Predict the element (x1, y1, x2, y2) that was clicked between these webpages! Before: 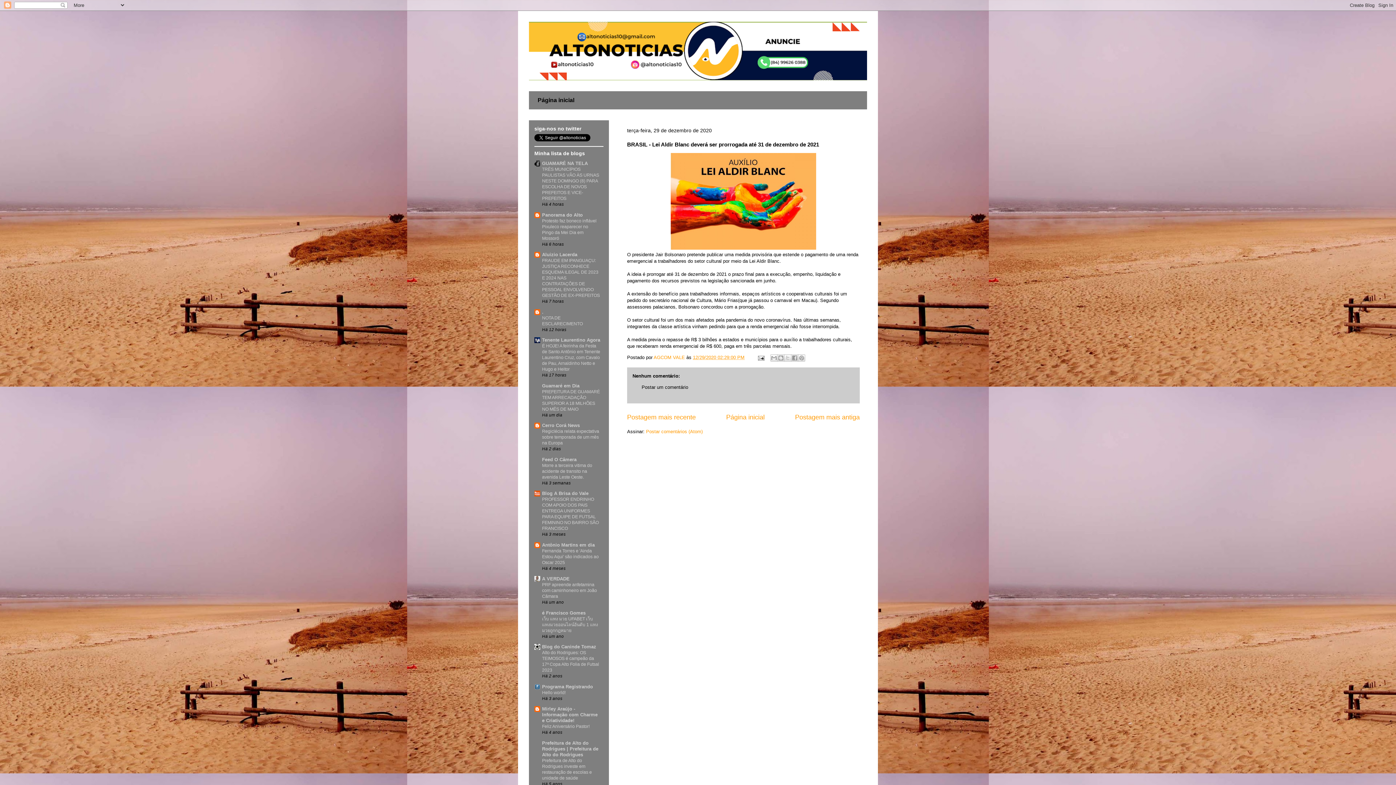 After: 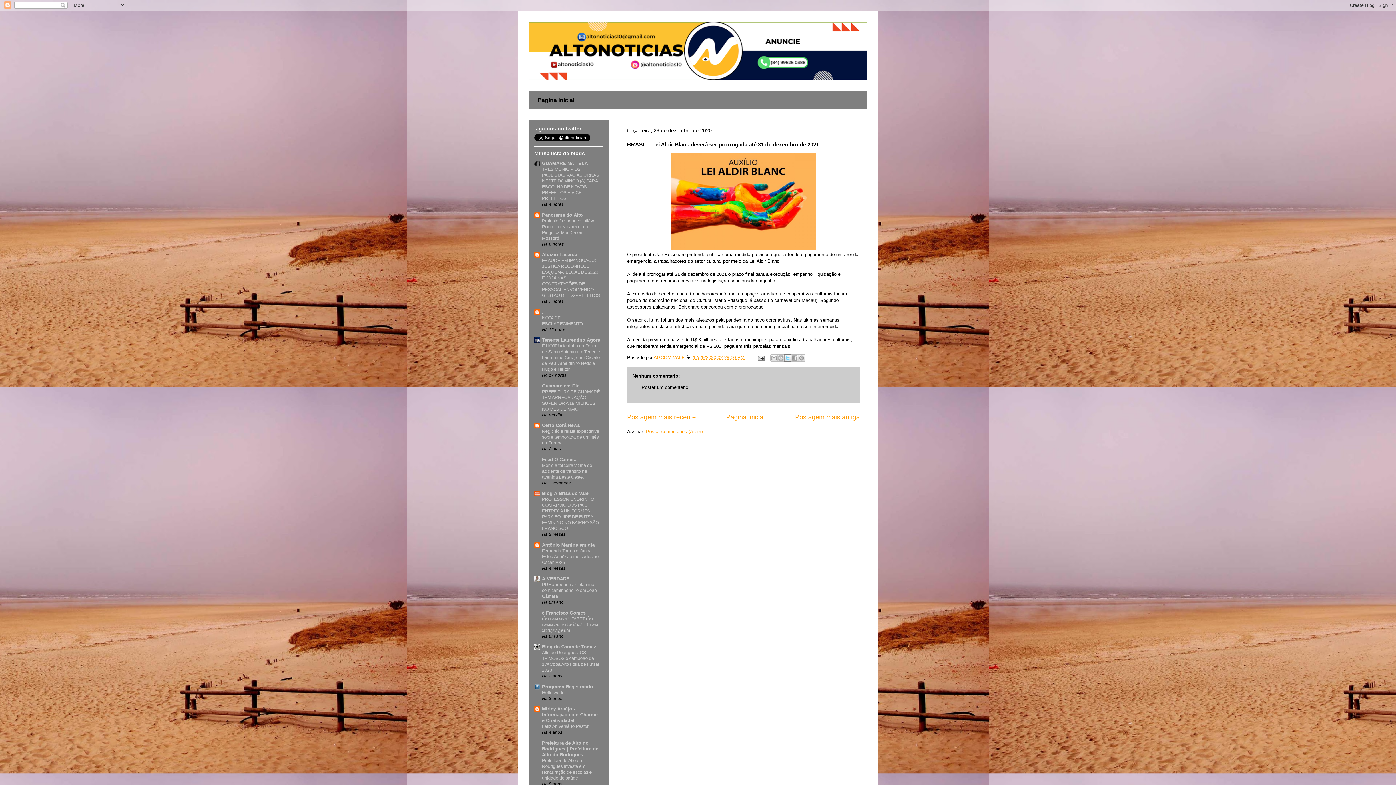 Action: bbox: (784, 354, 791, 361) label: Compartilhar no X